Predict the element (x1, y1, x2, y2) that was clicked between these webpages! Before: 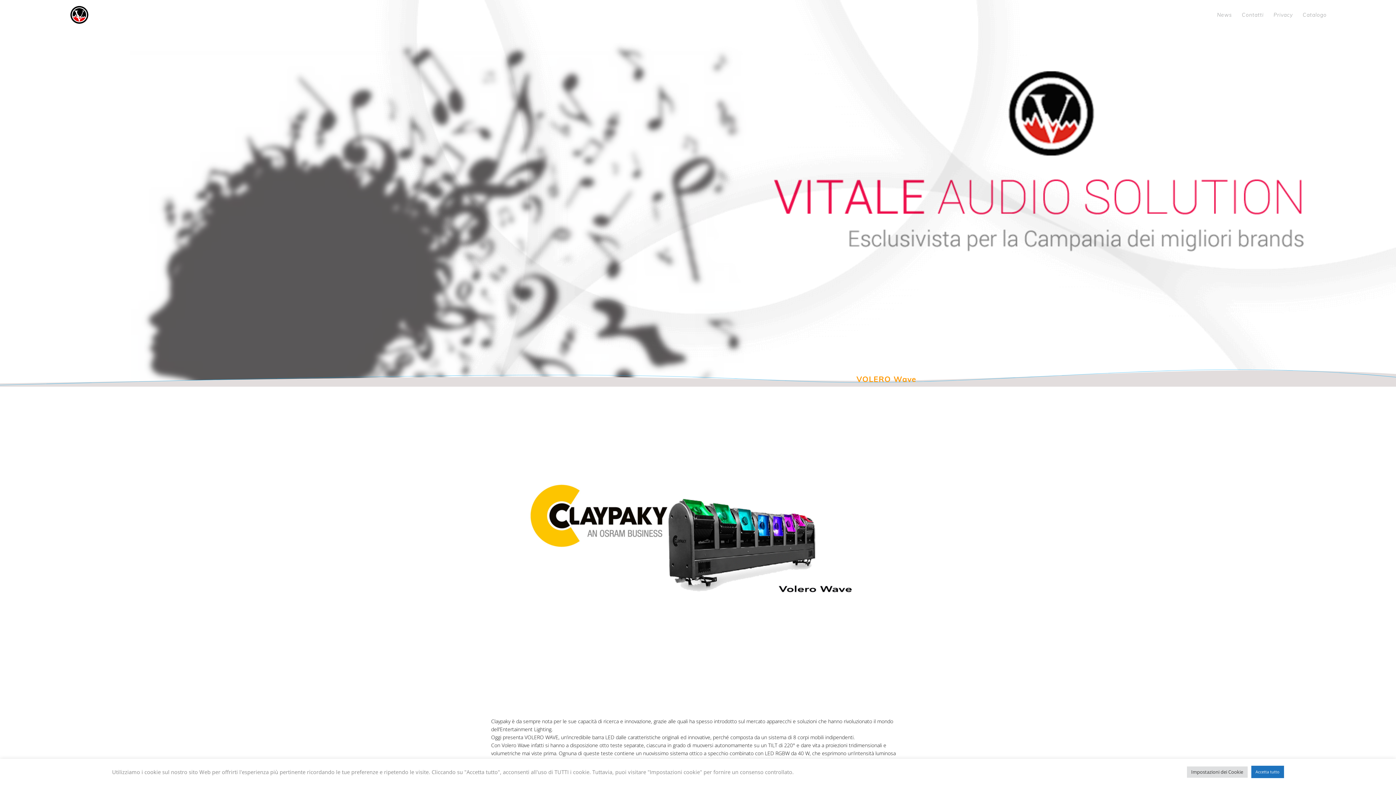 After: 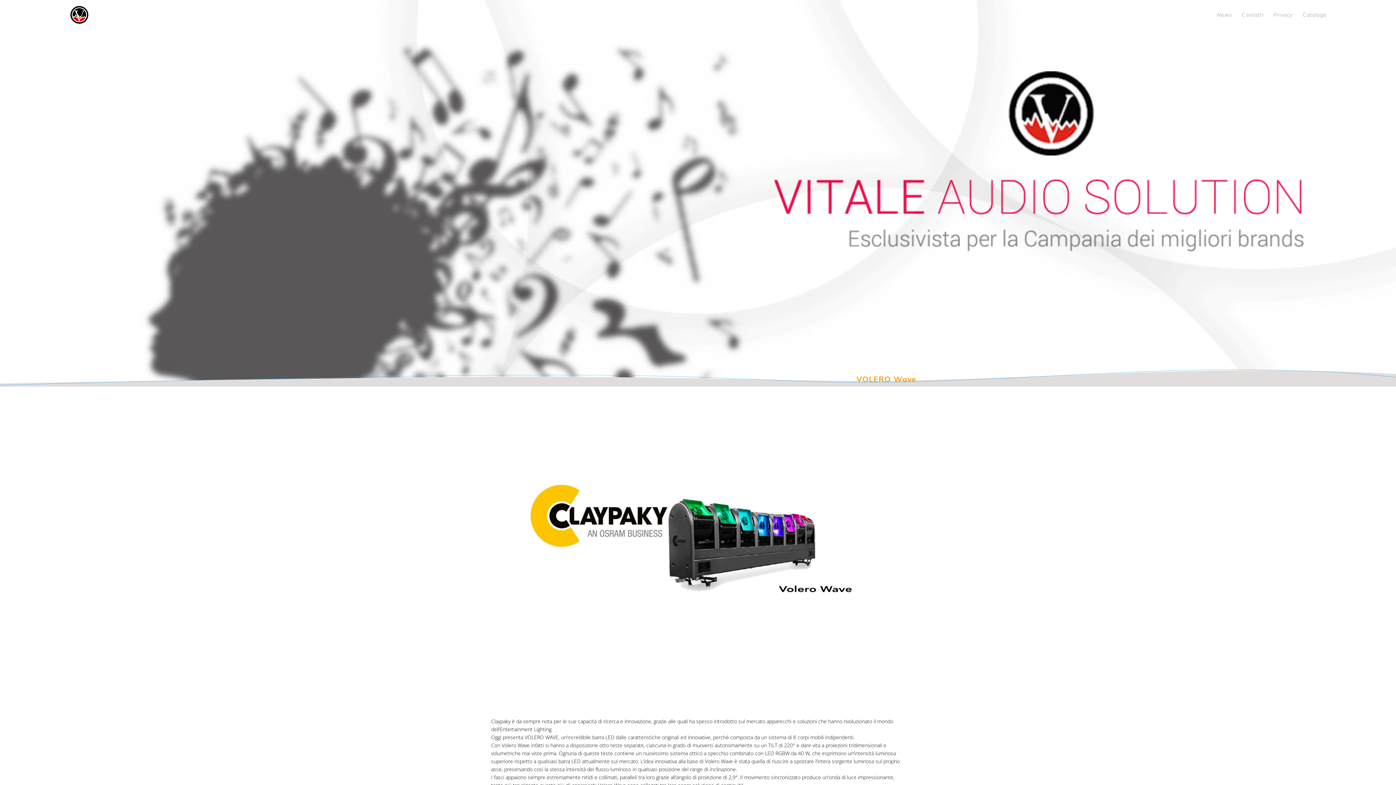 Action: label: Accetta tutto bbox: (1251, 766, 1284, 778)